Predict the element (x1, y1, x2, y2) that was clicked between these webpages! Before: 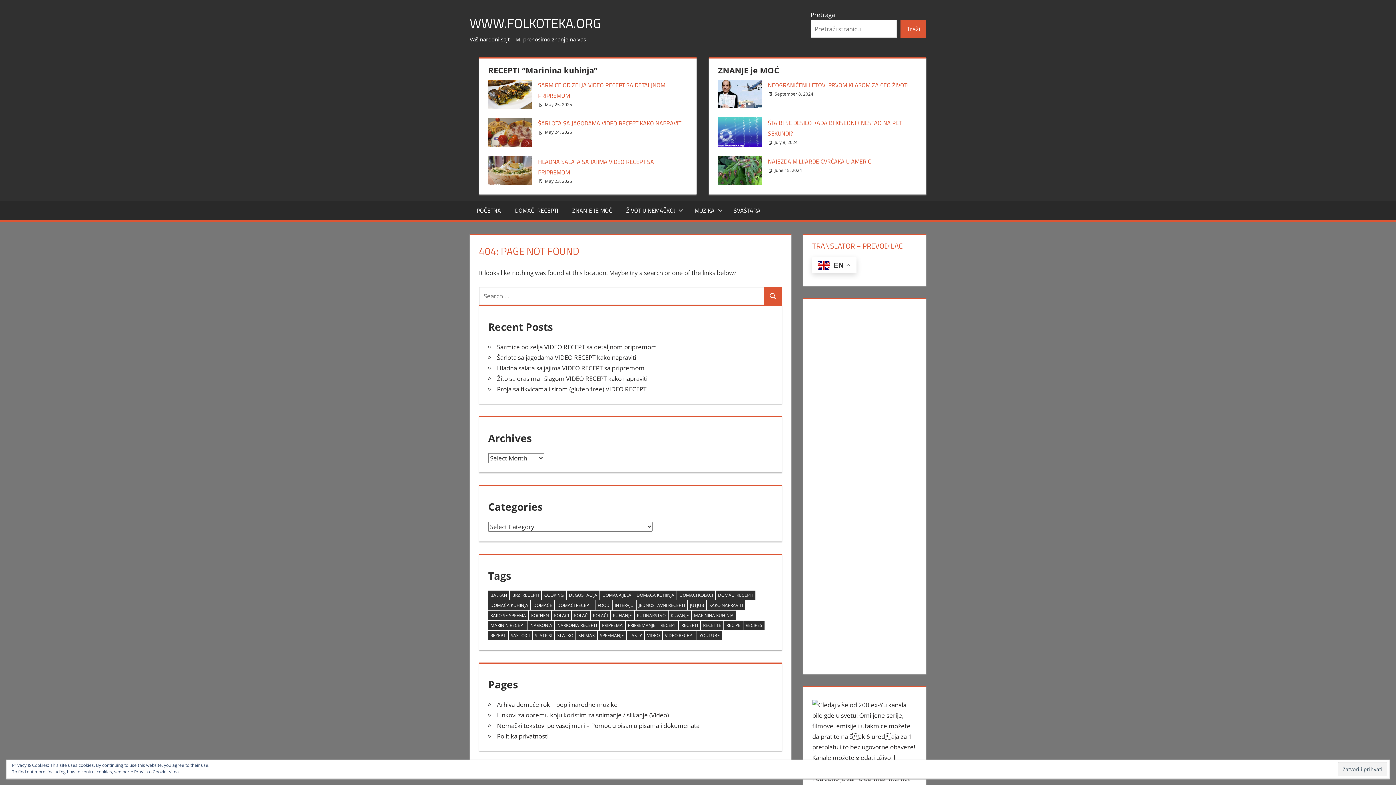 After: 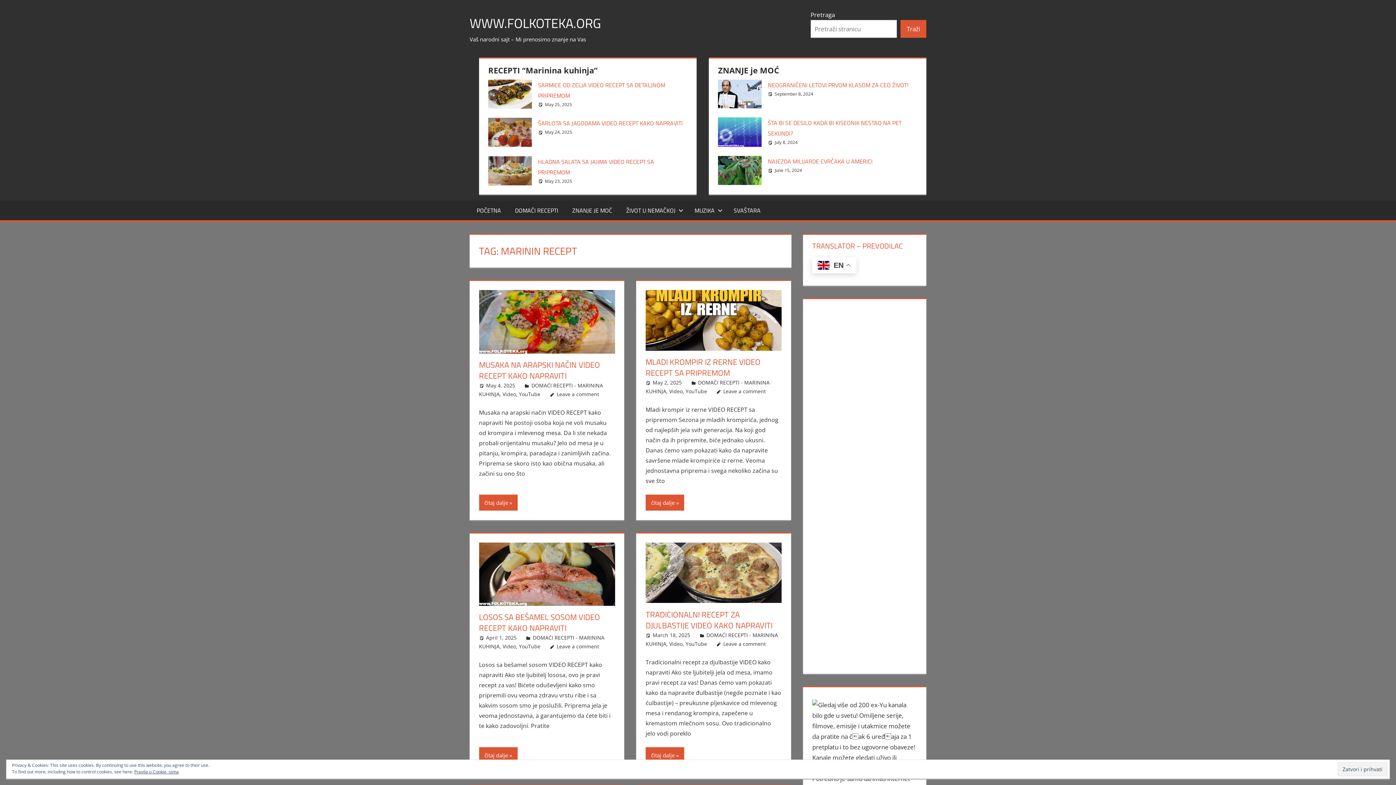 Action: bbox: (488, 621, 527, 630) label: Marinin recept (135 items)